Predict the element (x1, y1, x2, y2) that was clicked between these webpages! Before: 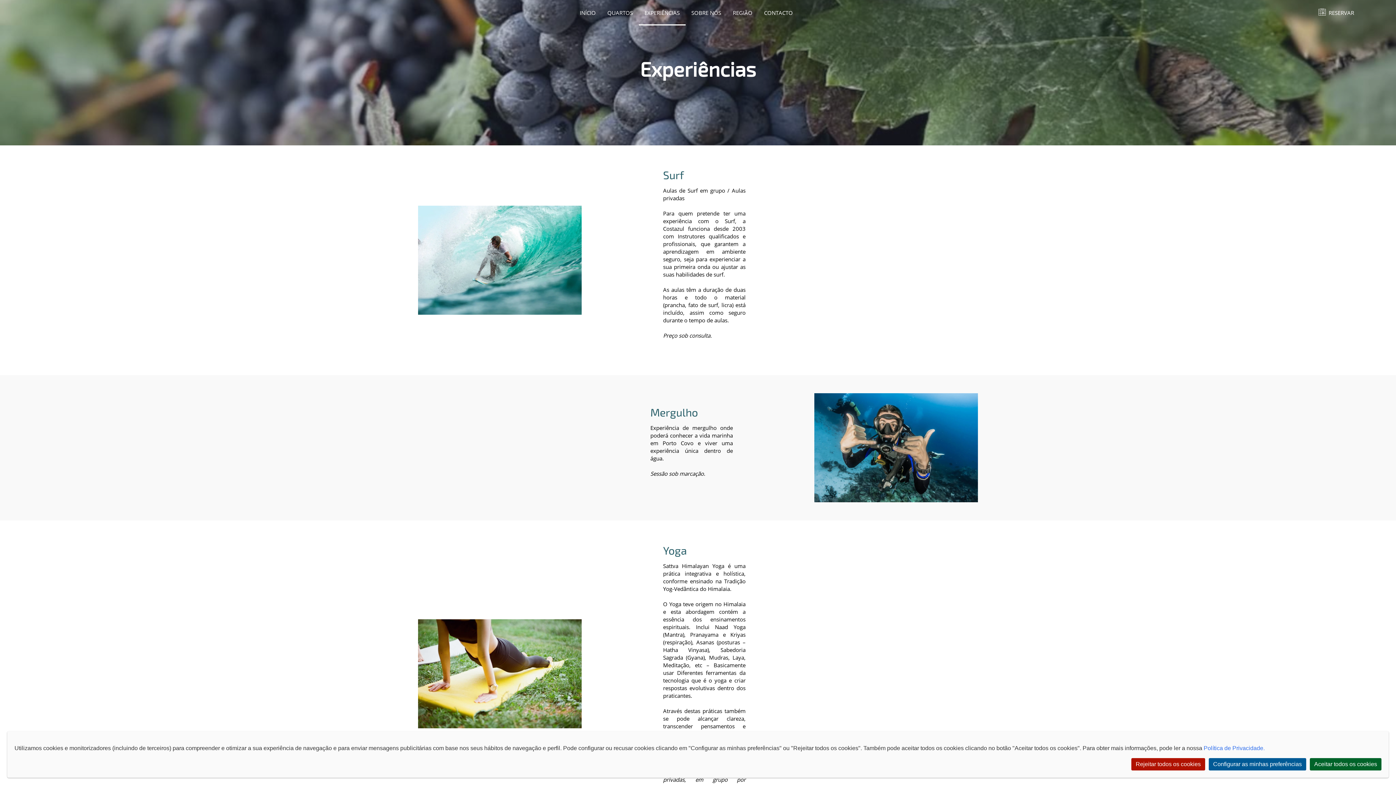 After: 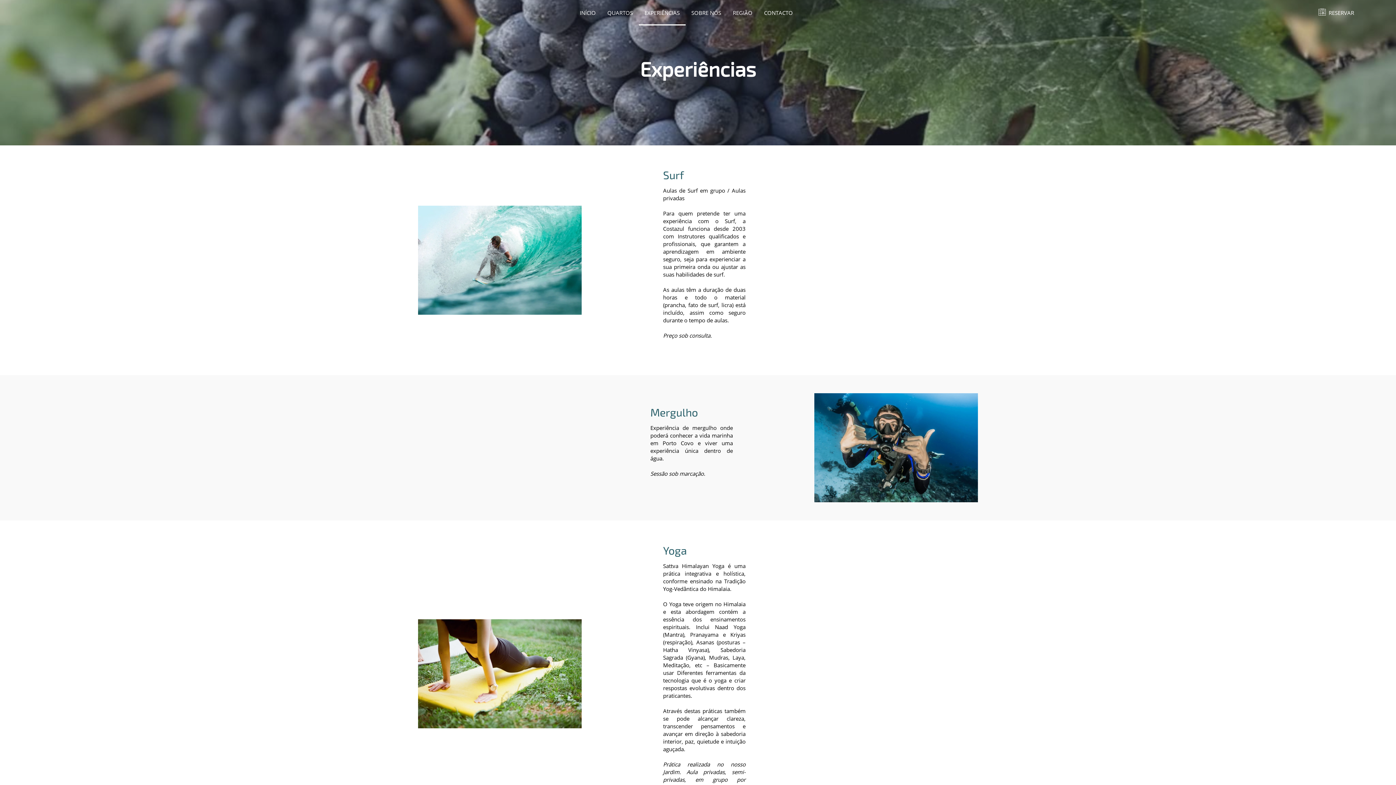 Action: label: Rejeitar todos os cookies bbox: (1131, 758, 1205, 770)